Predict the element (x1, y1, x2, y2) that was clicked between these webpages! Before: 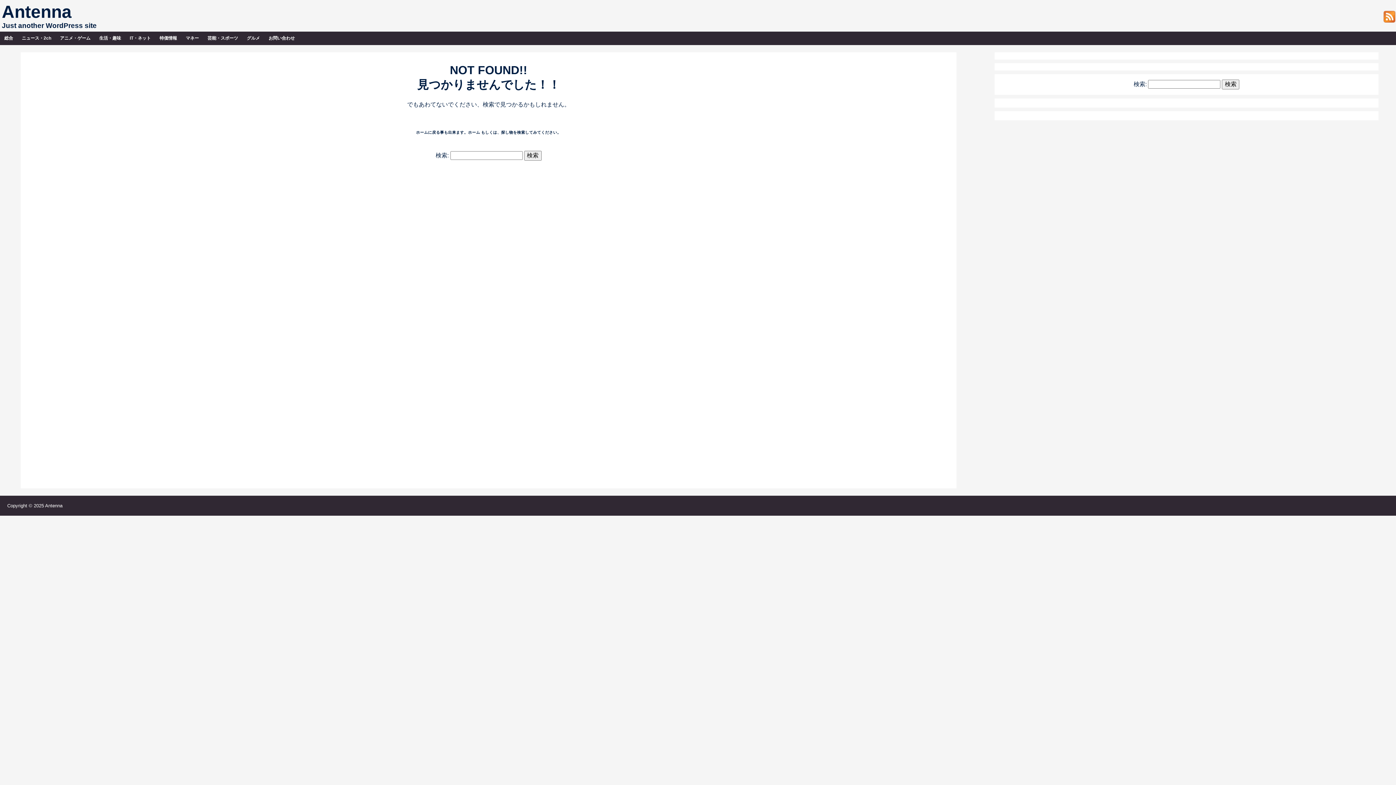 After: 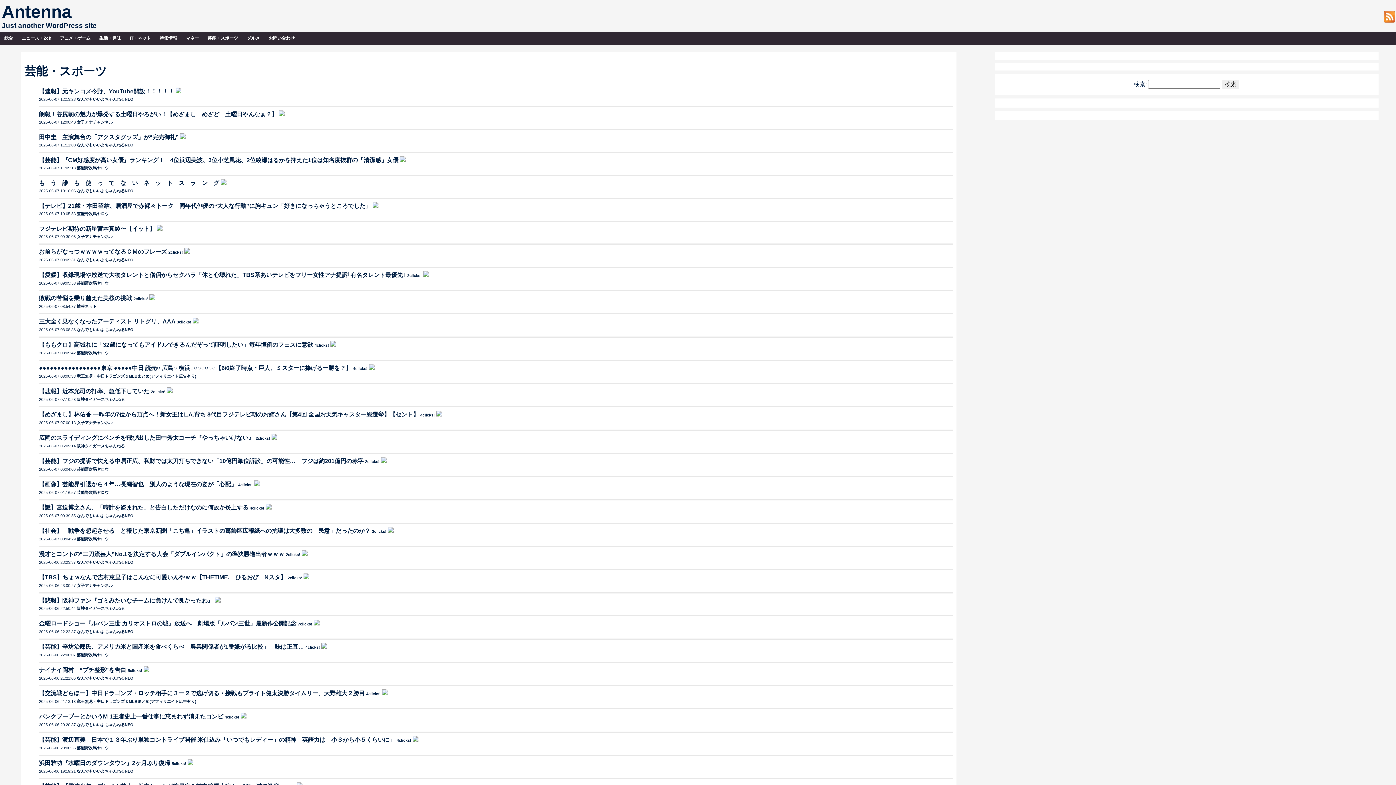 Action: bbox: (203, 31, 242, 45) label: 　芸能・スポーツ　